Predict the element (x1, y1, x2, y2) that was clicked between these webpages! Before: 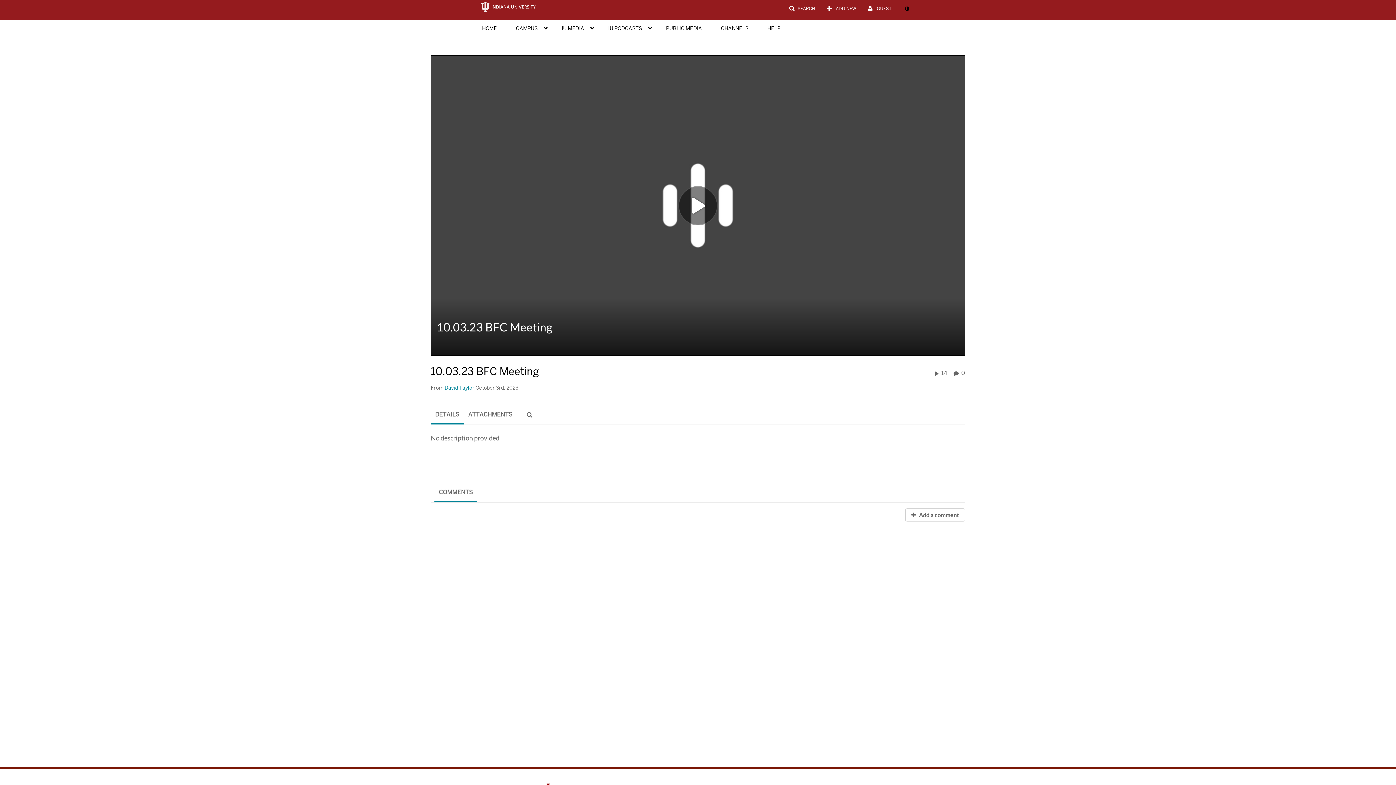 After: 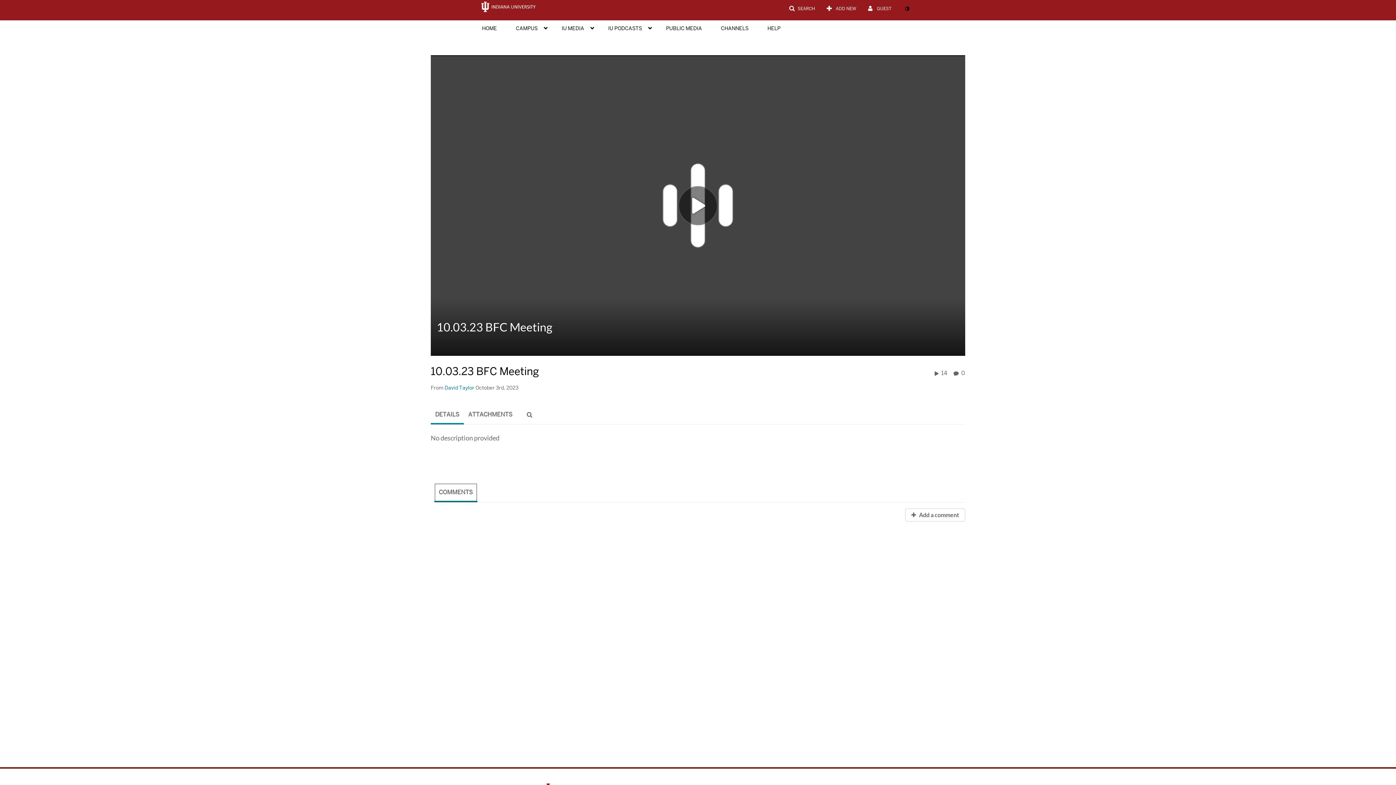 Action: bbox: (434, 483, 477, 502) label: Comments